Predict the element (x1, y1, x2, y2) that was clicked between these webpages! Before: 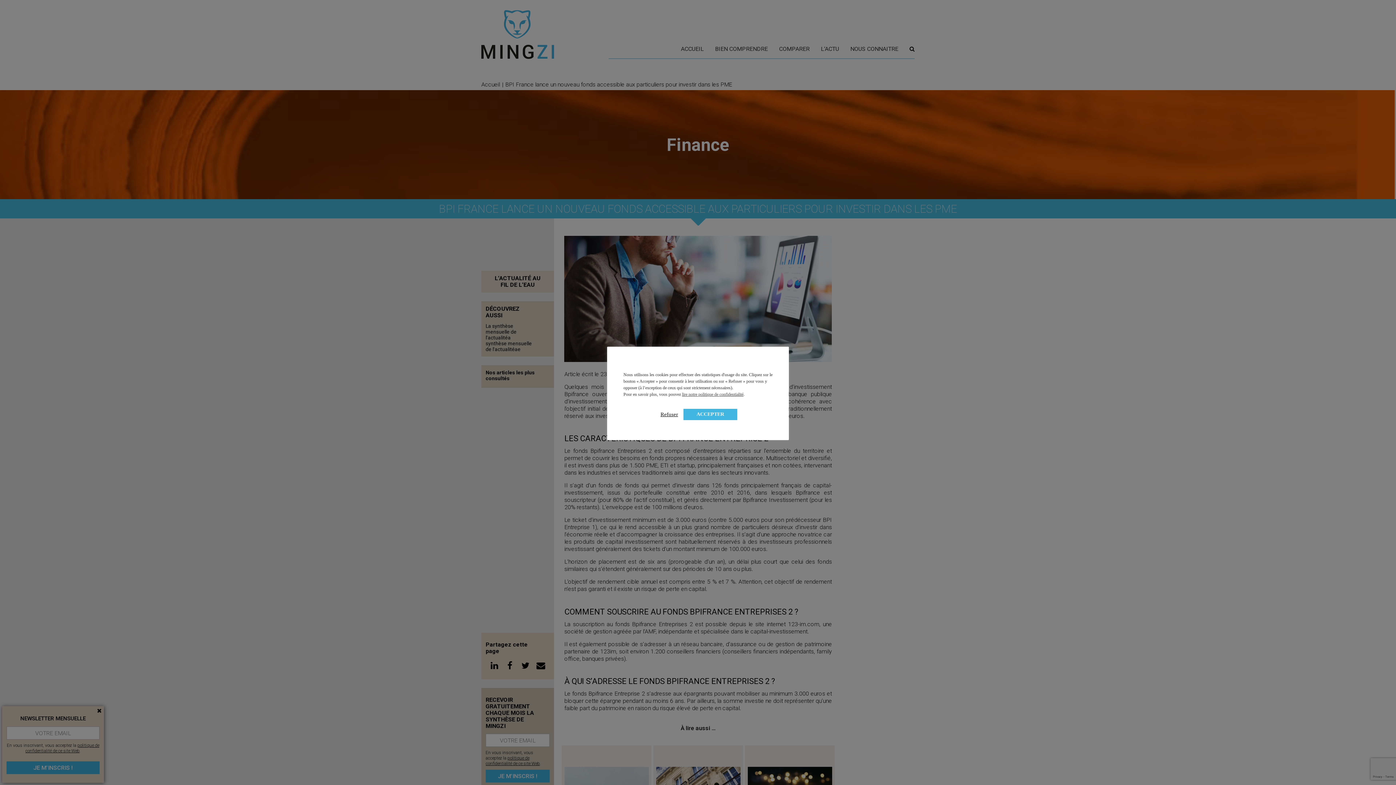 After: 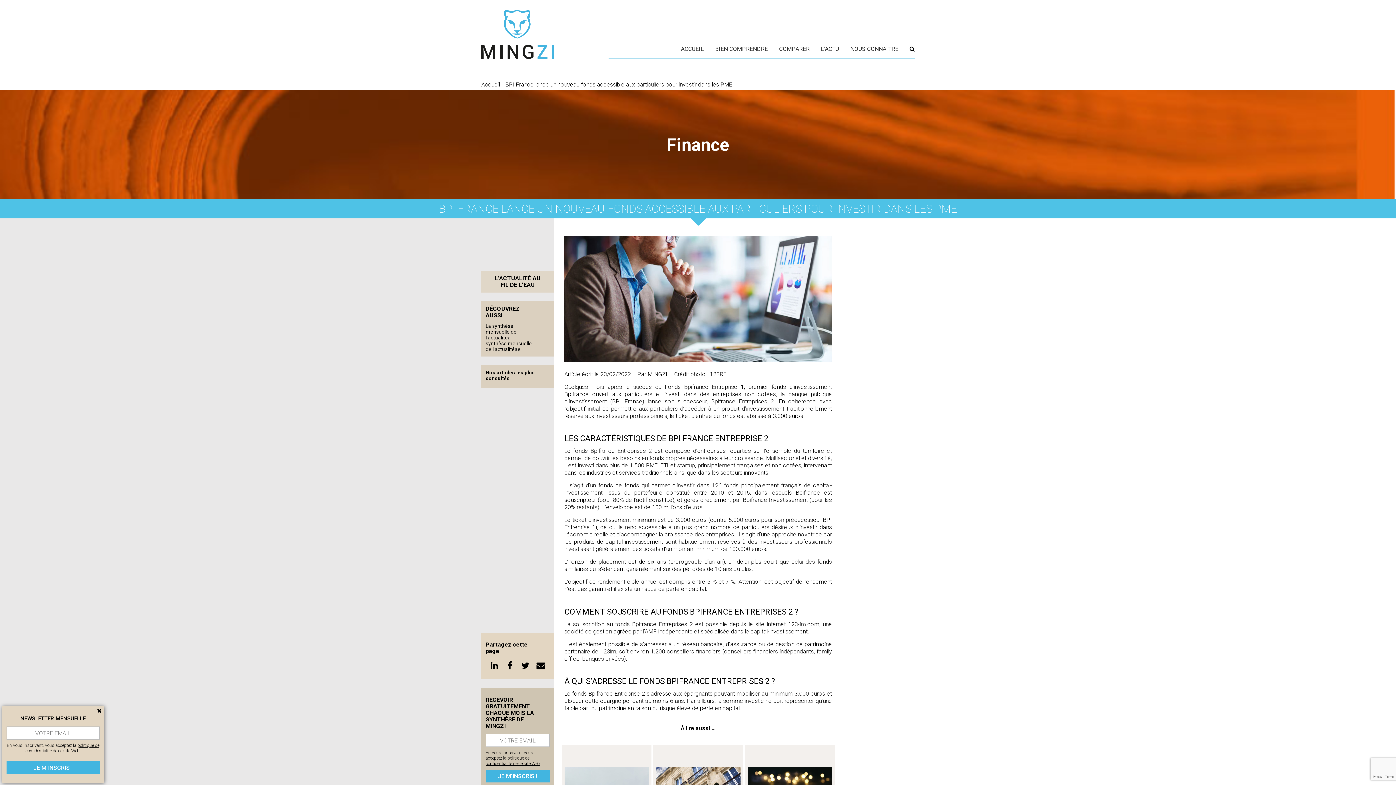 Action: label: ACCEPTER bbox: (683, 408, 737, 420)